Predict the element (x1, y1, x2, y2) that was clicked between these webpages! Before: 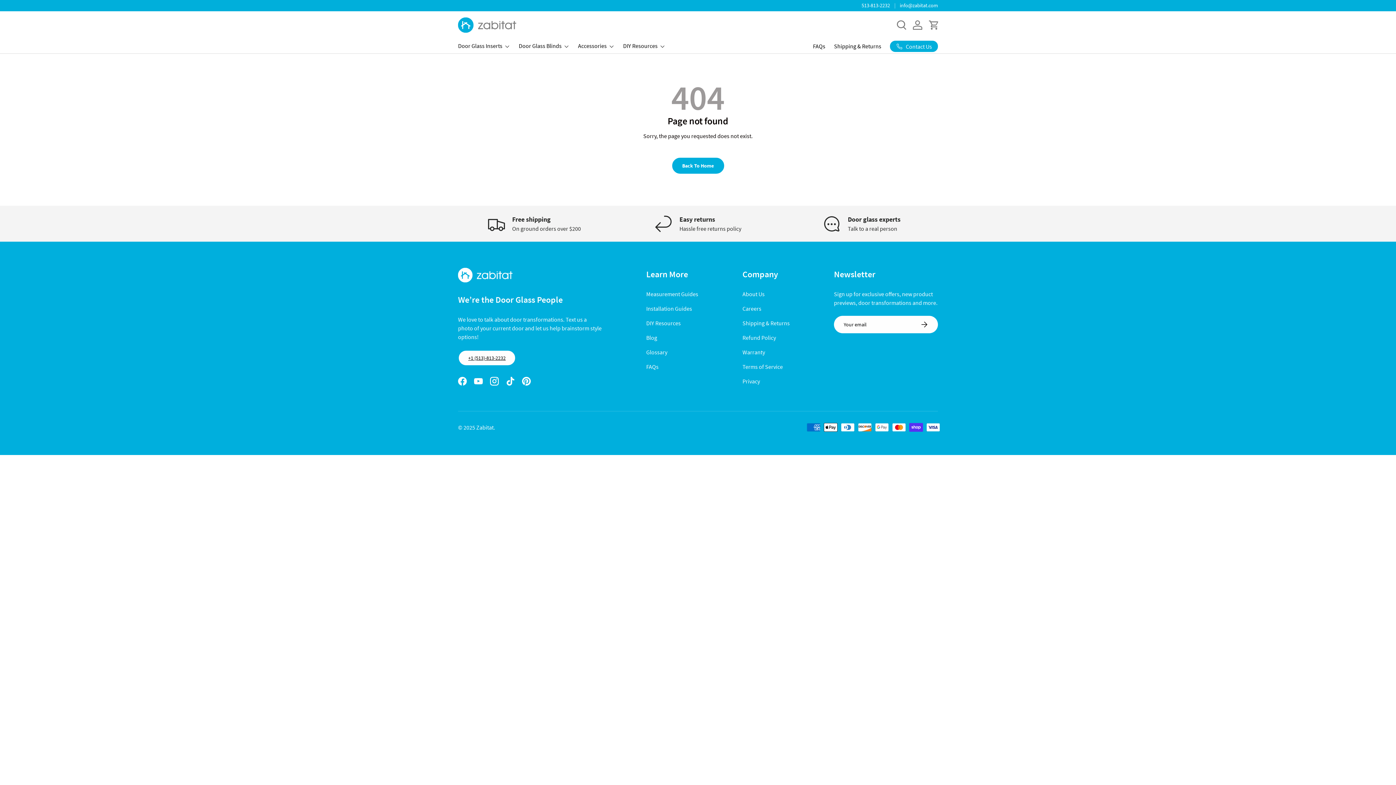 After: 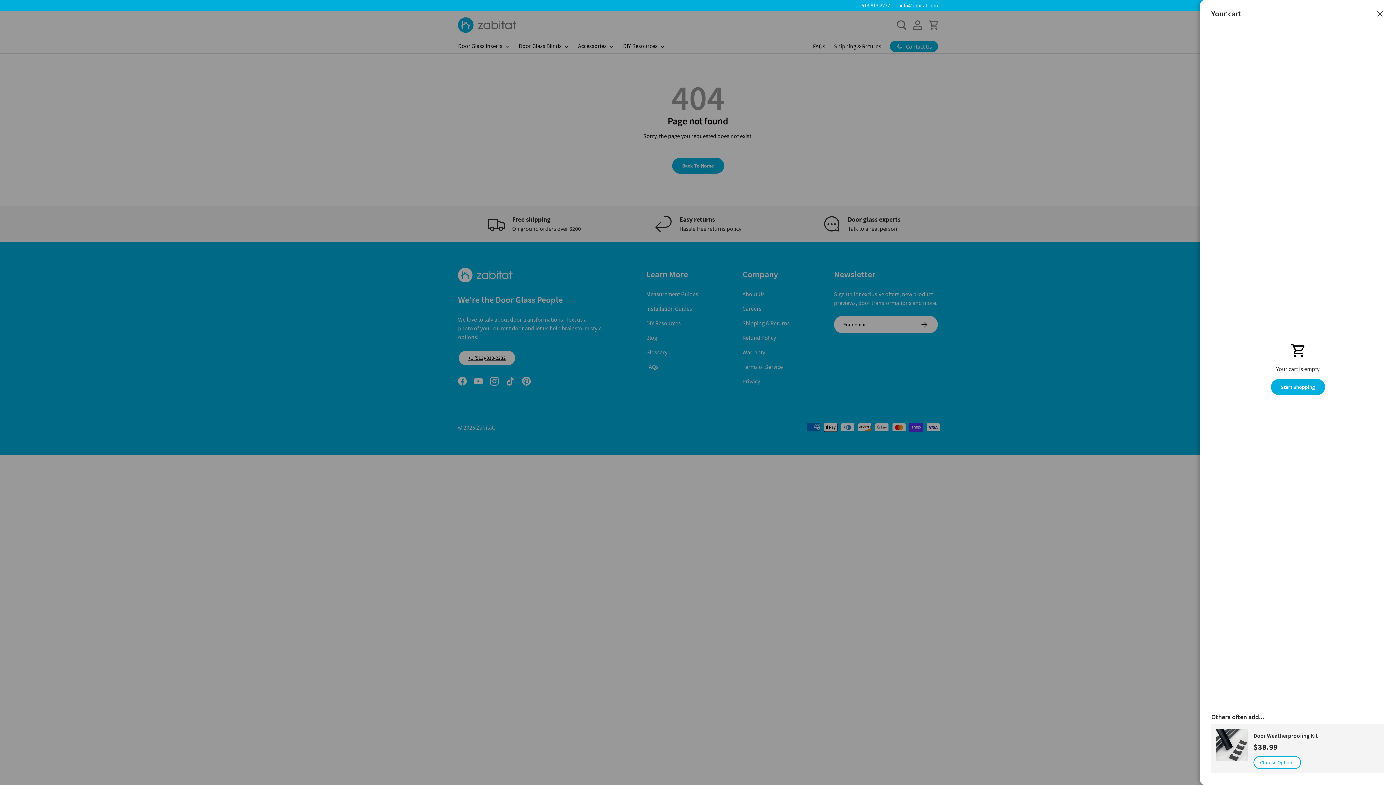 Action: bbox: (925, 17, 941, 33) label: Cart